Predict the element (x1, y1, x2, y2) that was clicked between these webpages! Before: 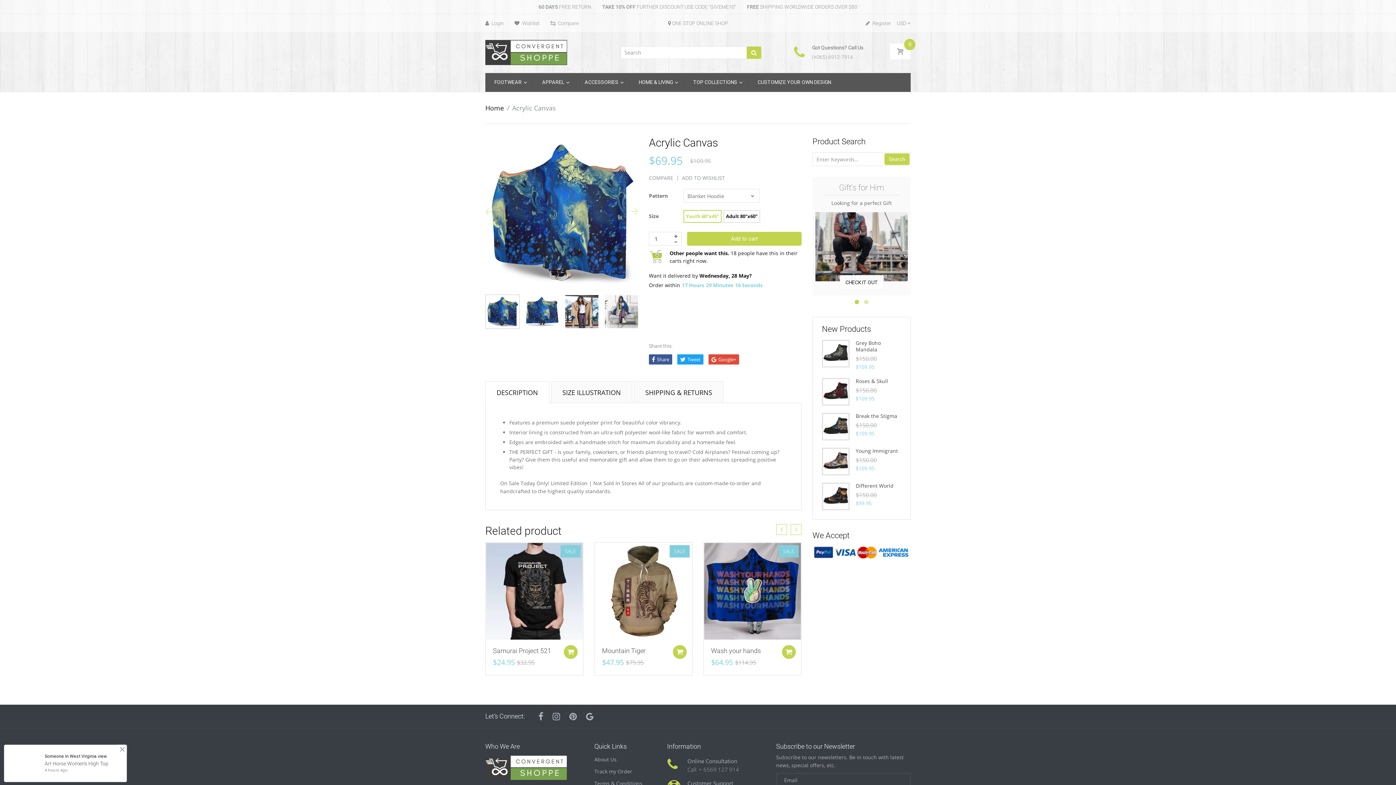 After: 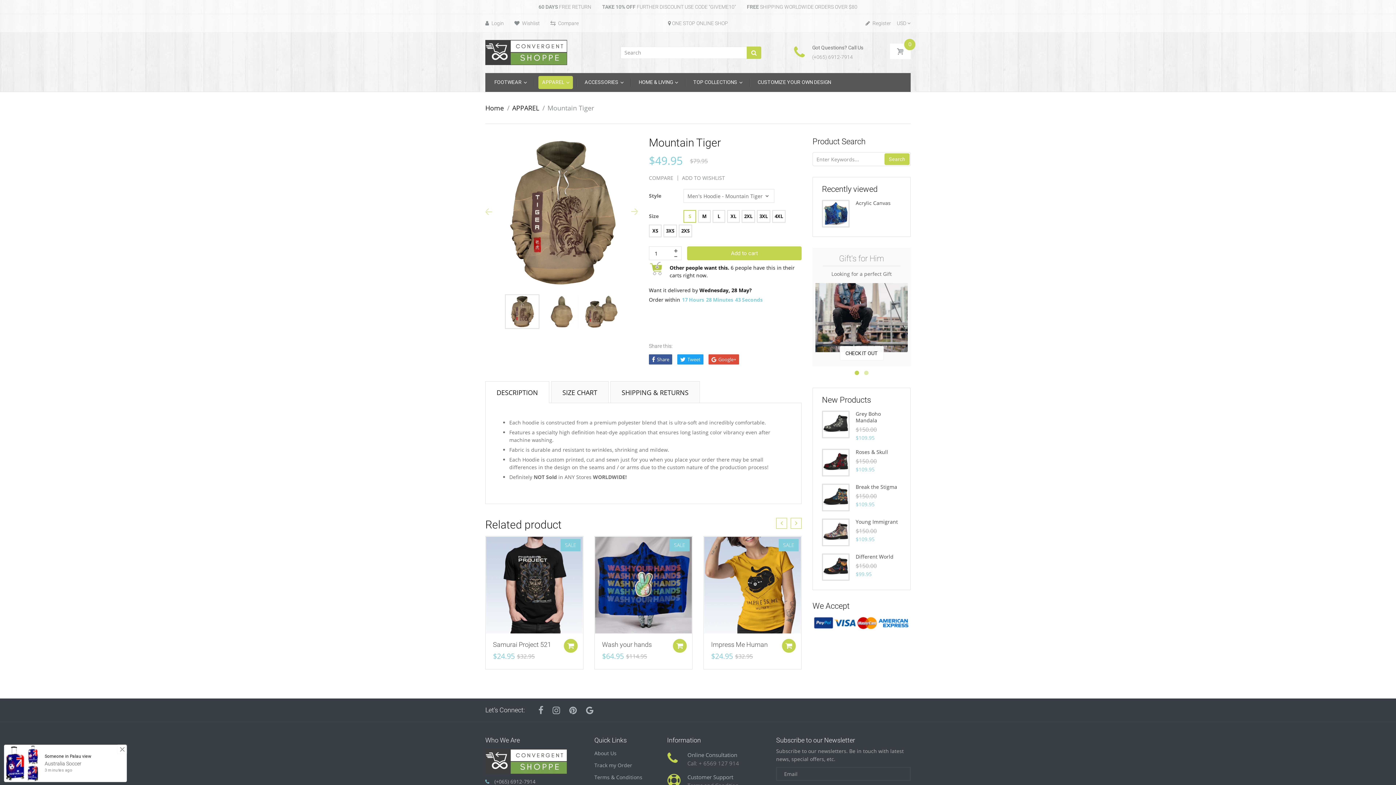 Action: bbox: (595, 543, 692, 640) label: SALE